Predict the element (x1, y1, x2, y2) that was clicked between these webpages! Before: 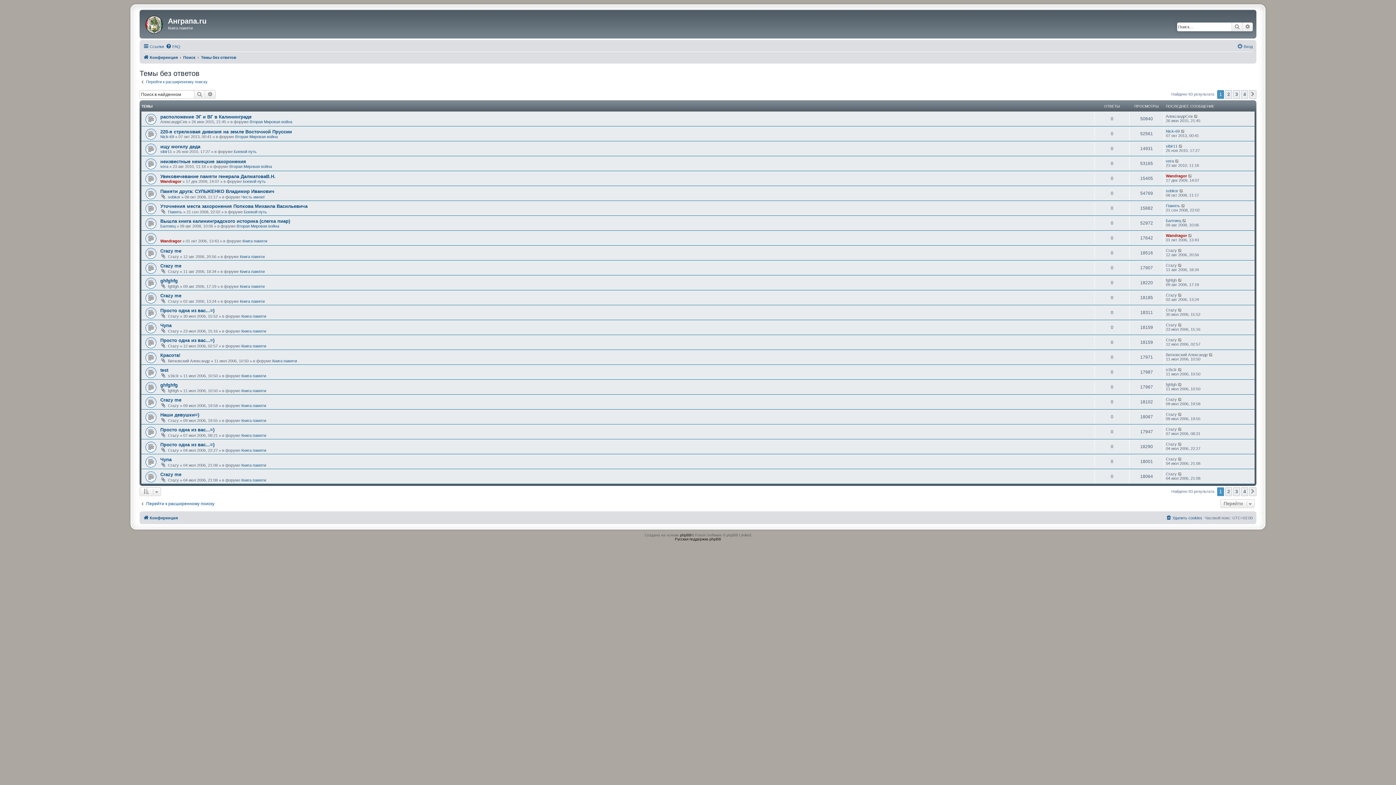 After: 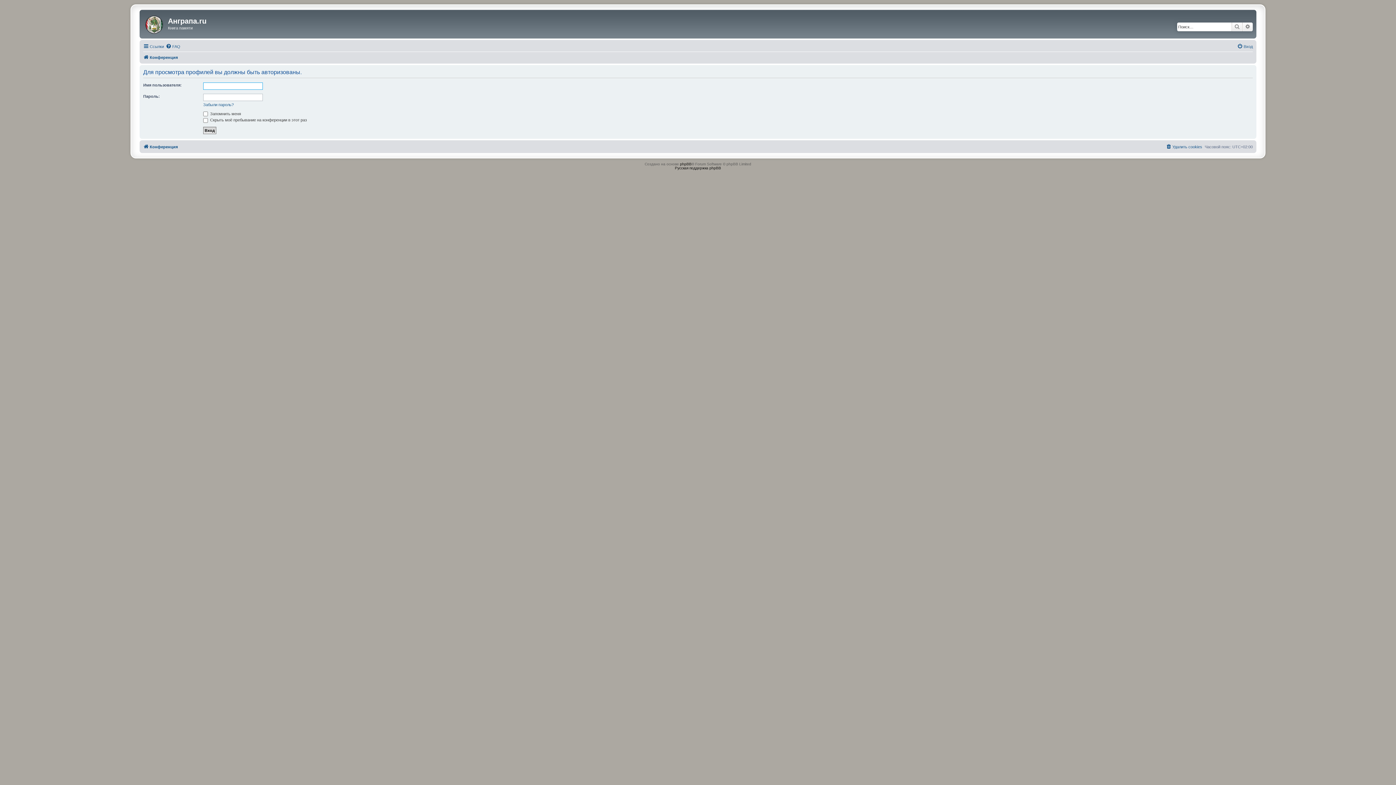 Action: bbox: (160, 134, 174, 138) label: Nick-69